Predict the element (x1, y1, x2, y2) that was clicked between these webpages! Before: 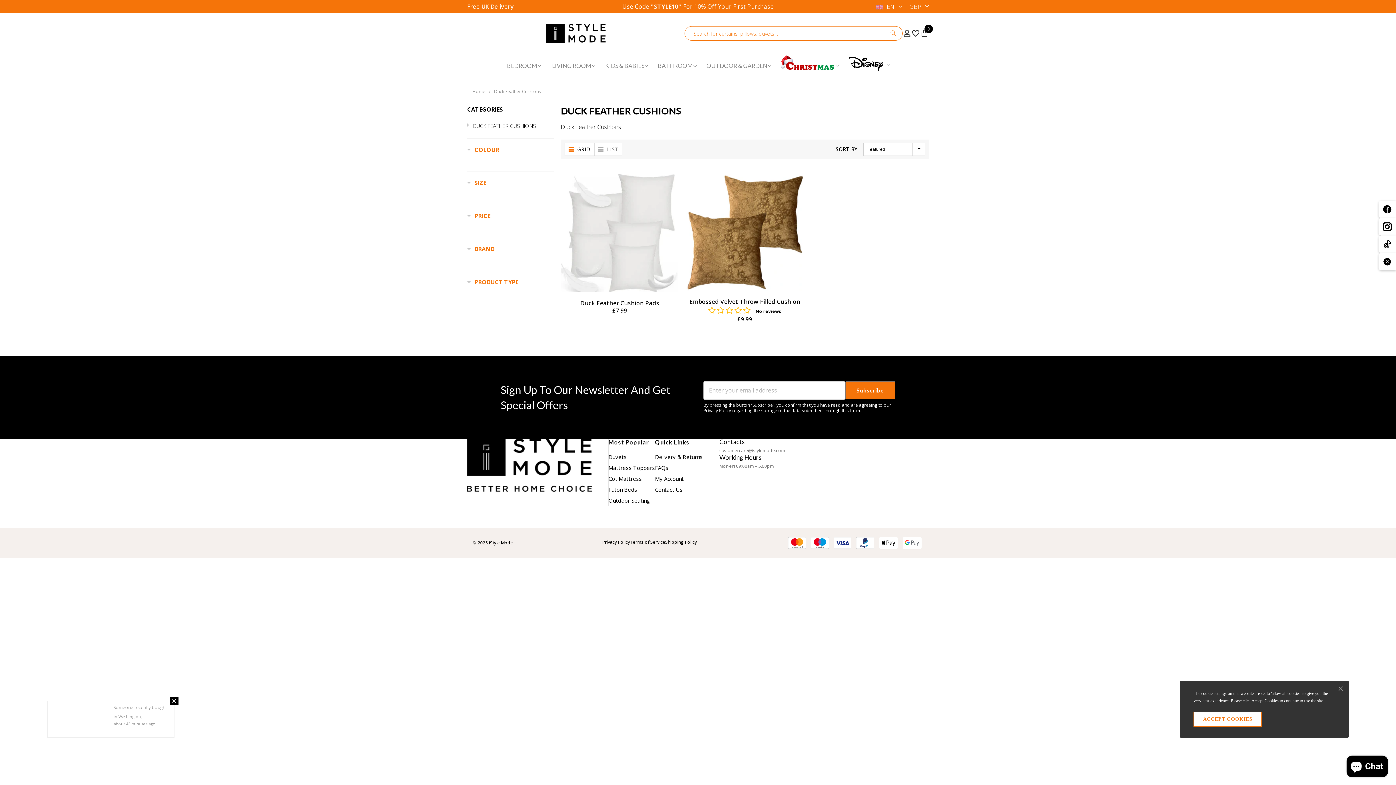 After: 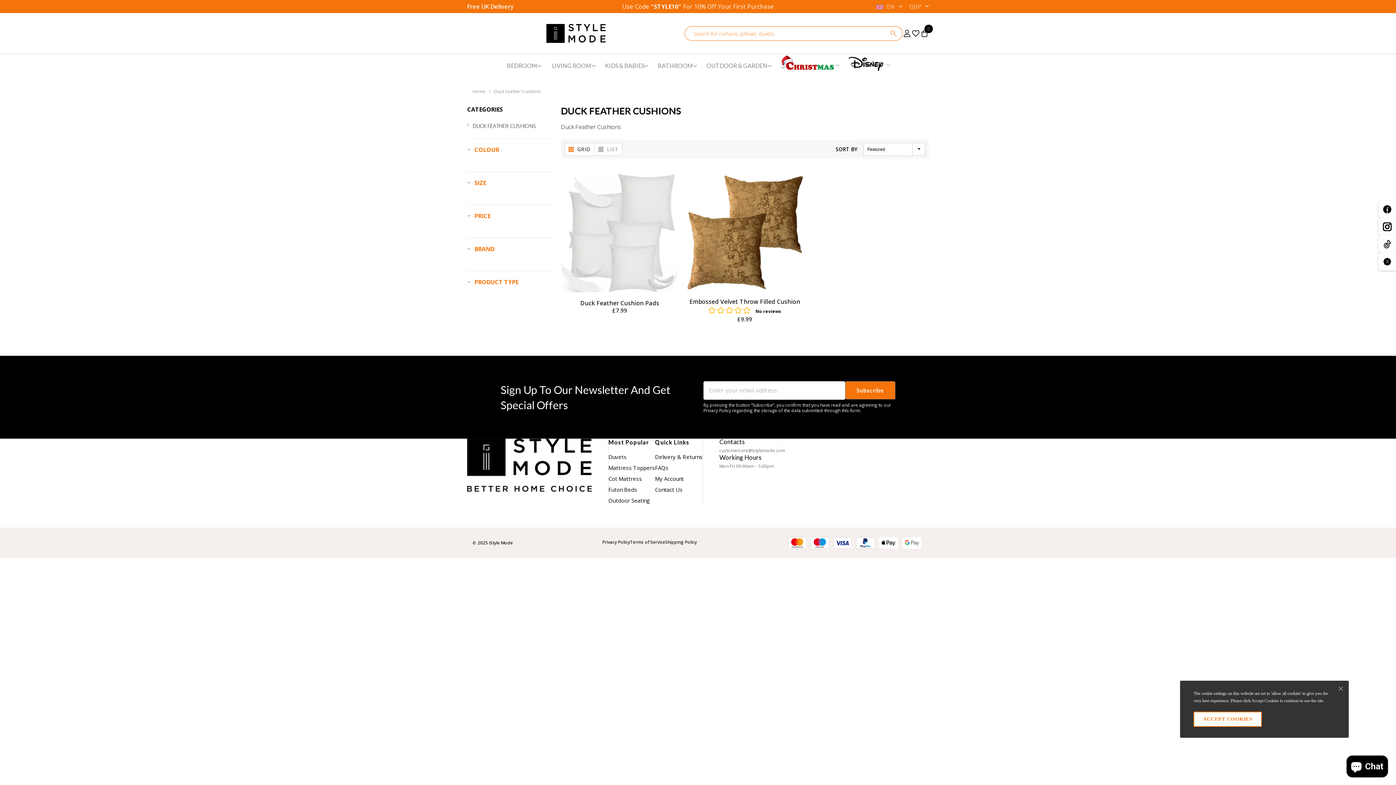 Action: bbox: (494, 88, 541, 94) label: Duck Feather Cushions